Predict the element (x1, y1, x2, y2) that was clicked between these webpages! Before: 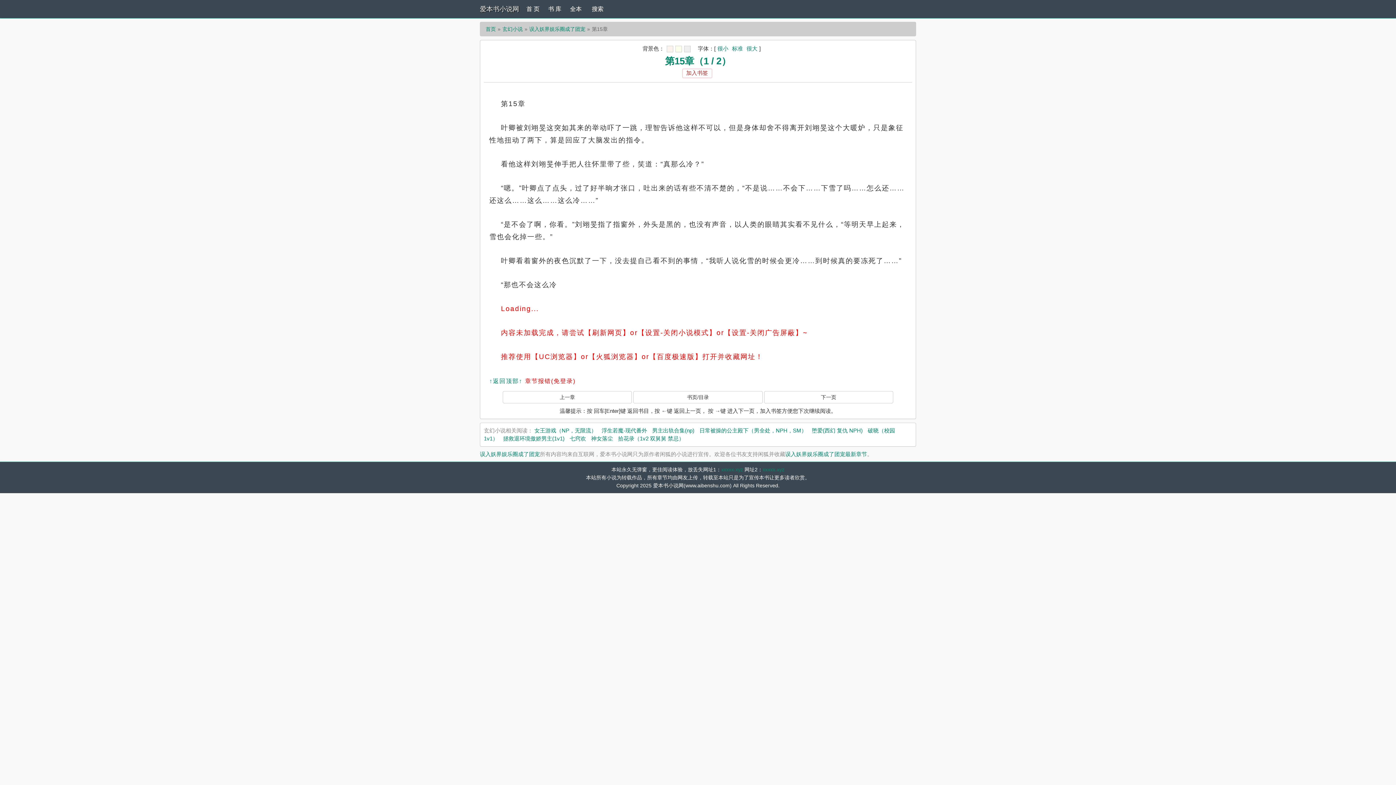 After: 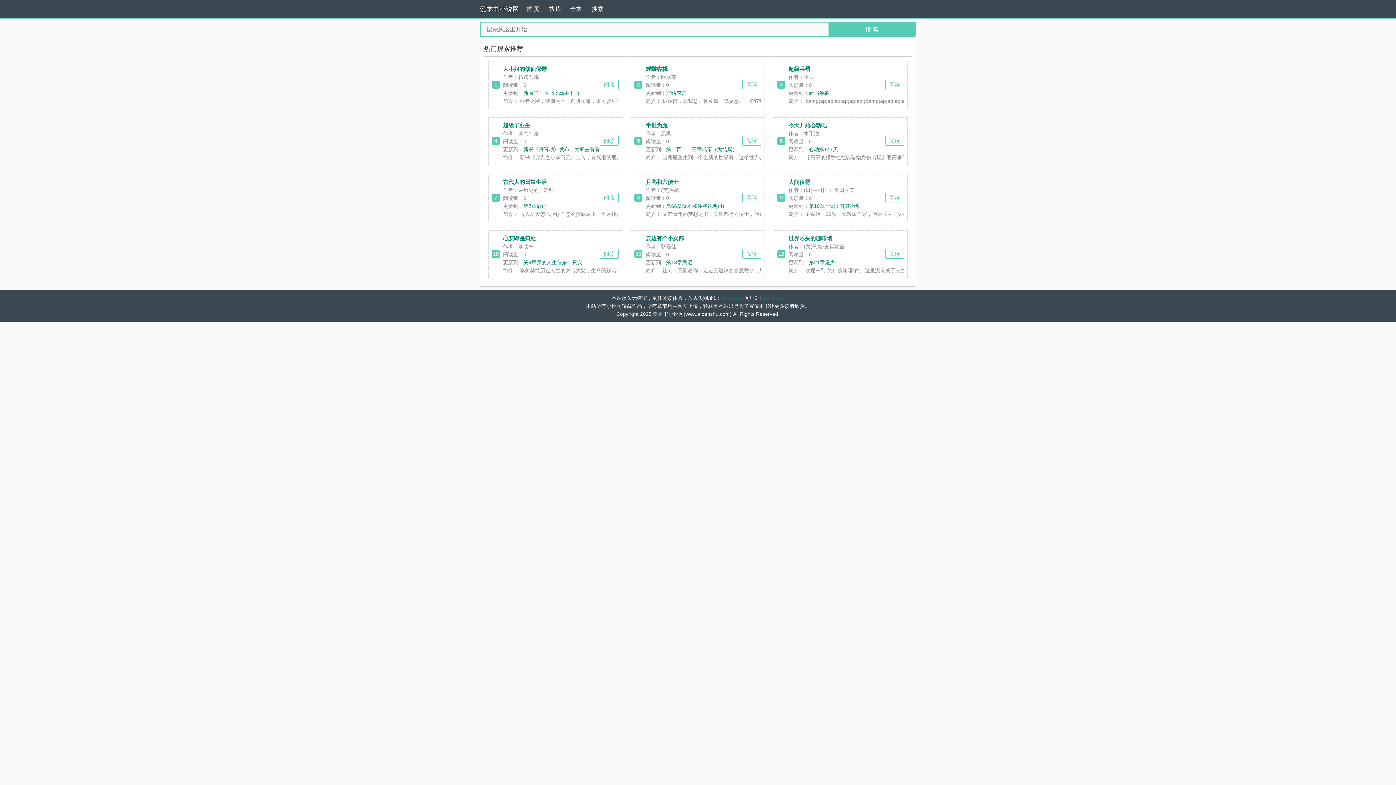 Action: bbox: (592, 0, 613, 18) label: 搜索